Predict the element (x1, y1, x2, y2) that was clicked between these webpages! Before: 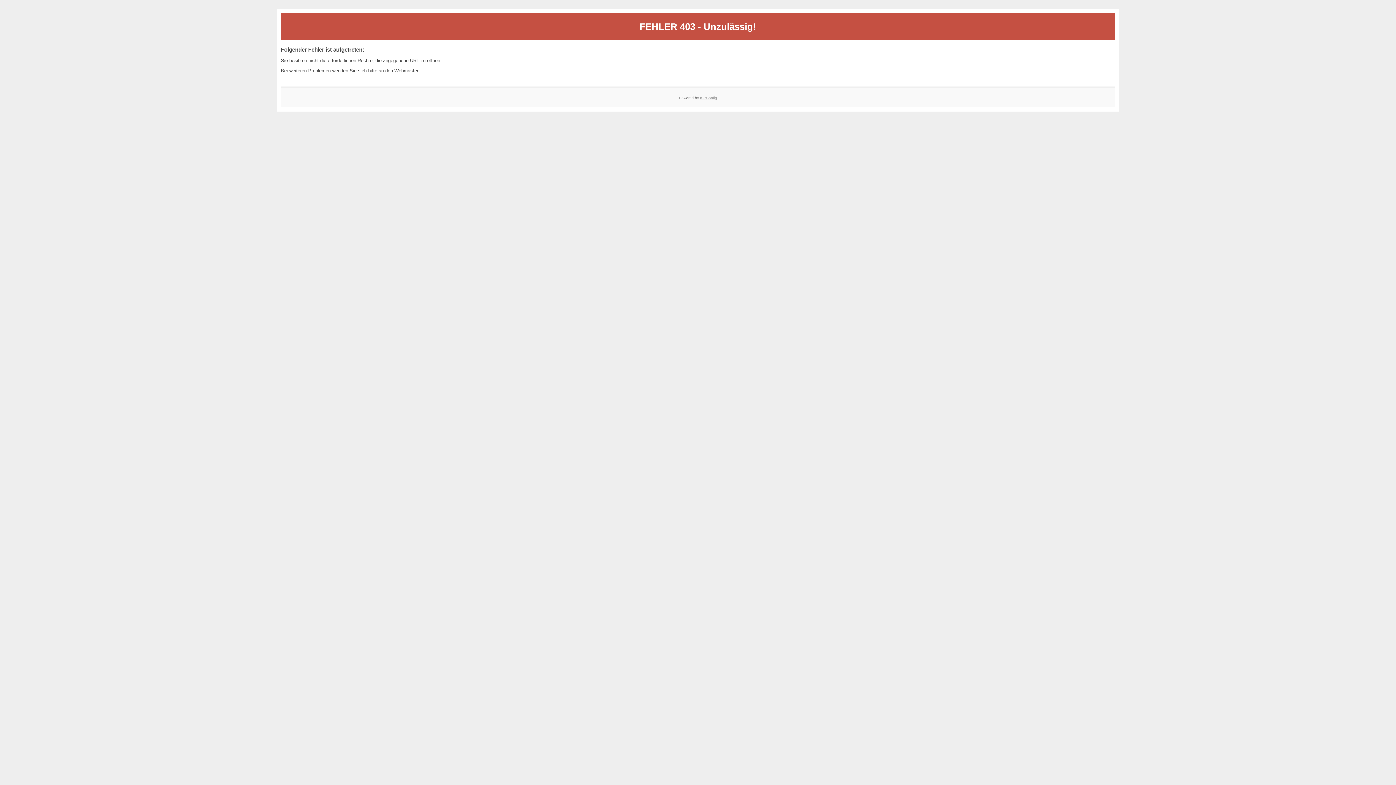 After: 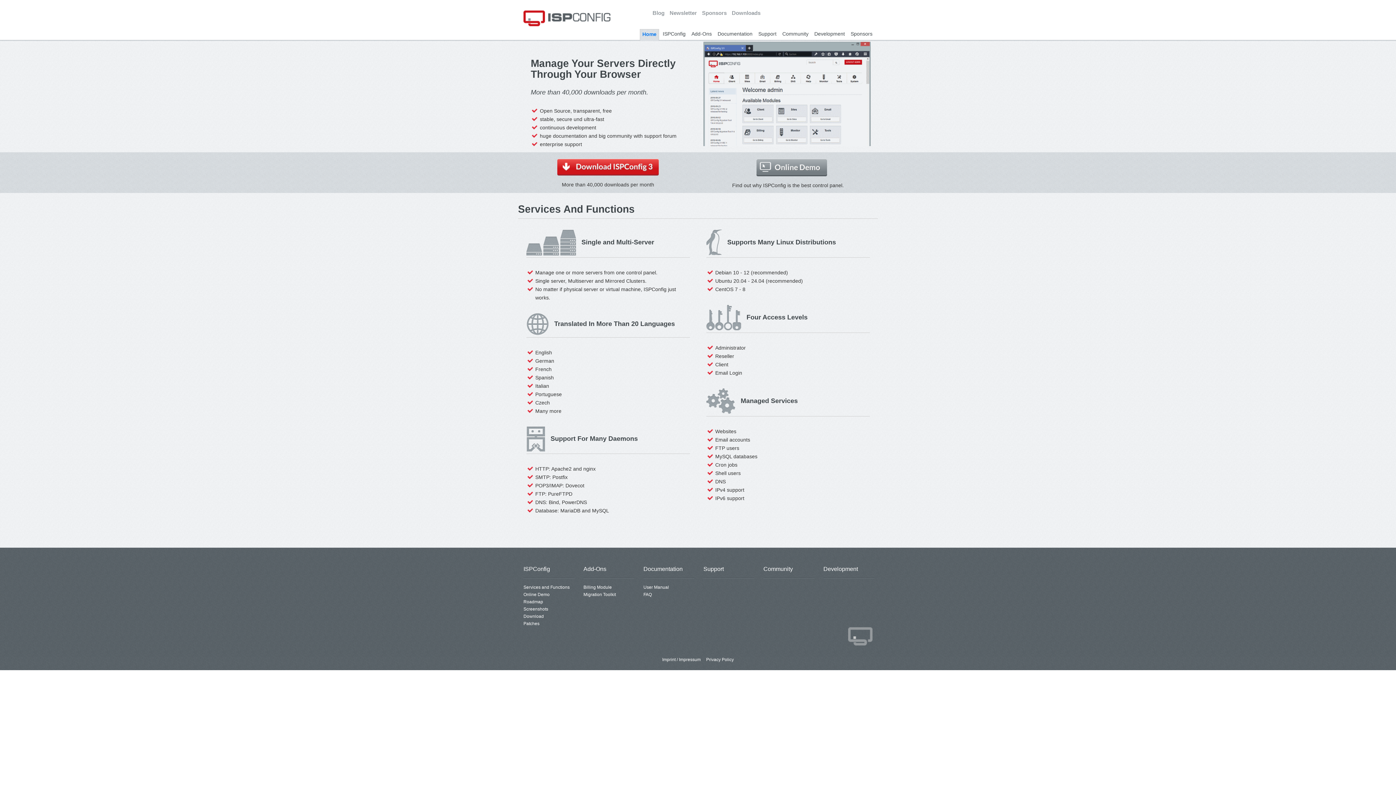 Action: label: ISPConfig bbox: (700, 95, 717, 99)